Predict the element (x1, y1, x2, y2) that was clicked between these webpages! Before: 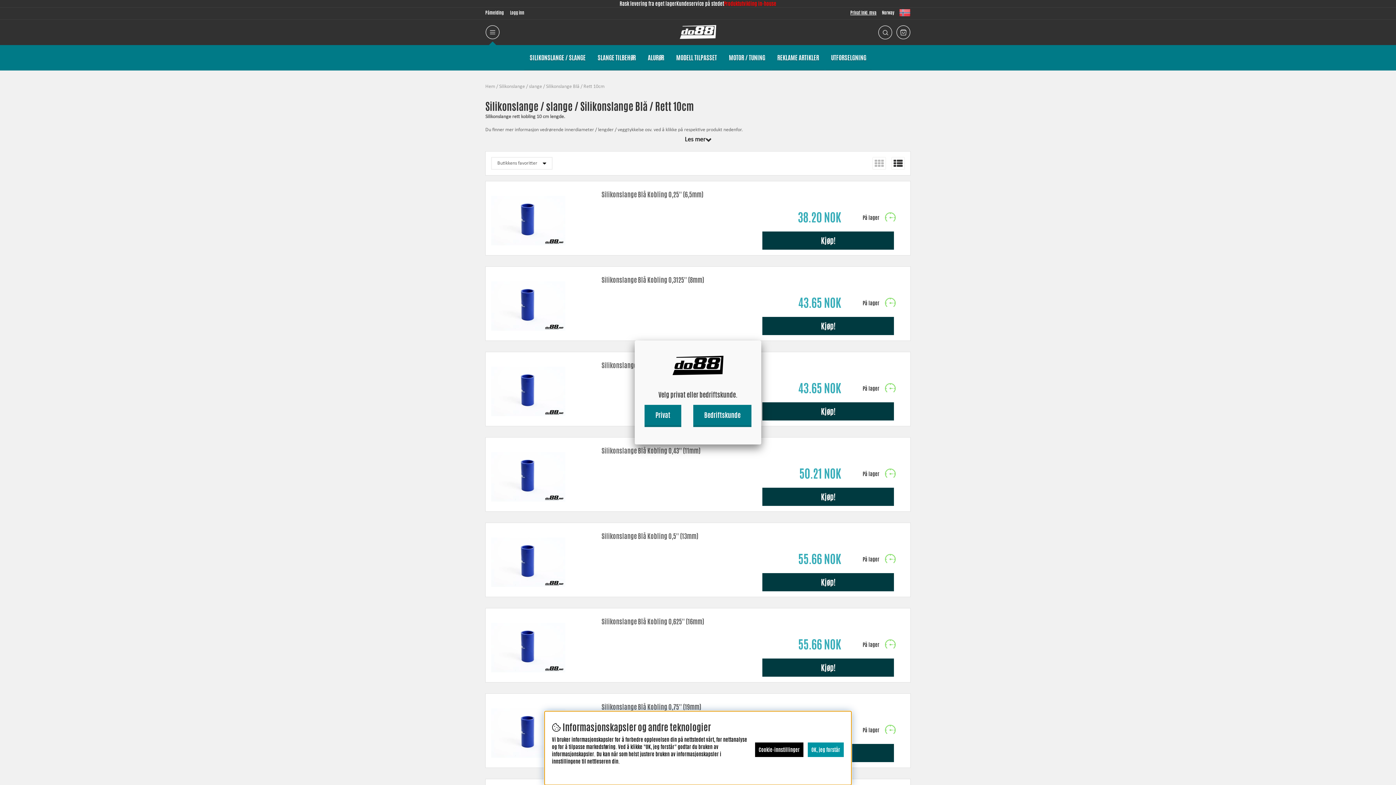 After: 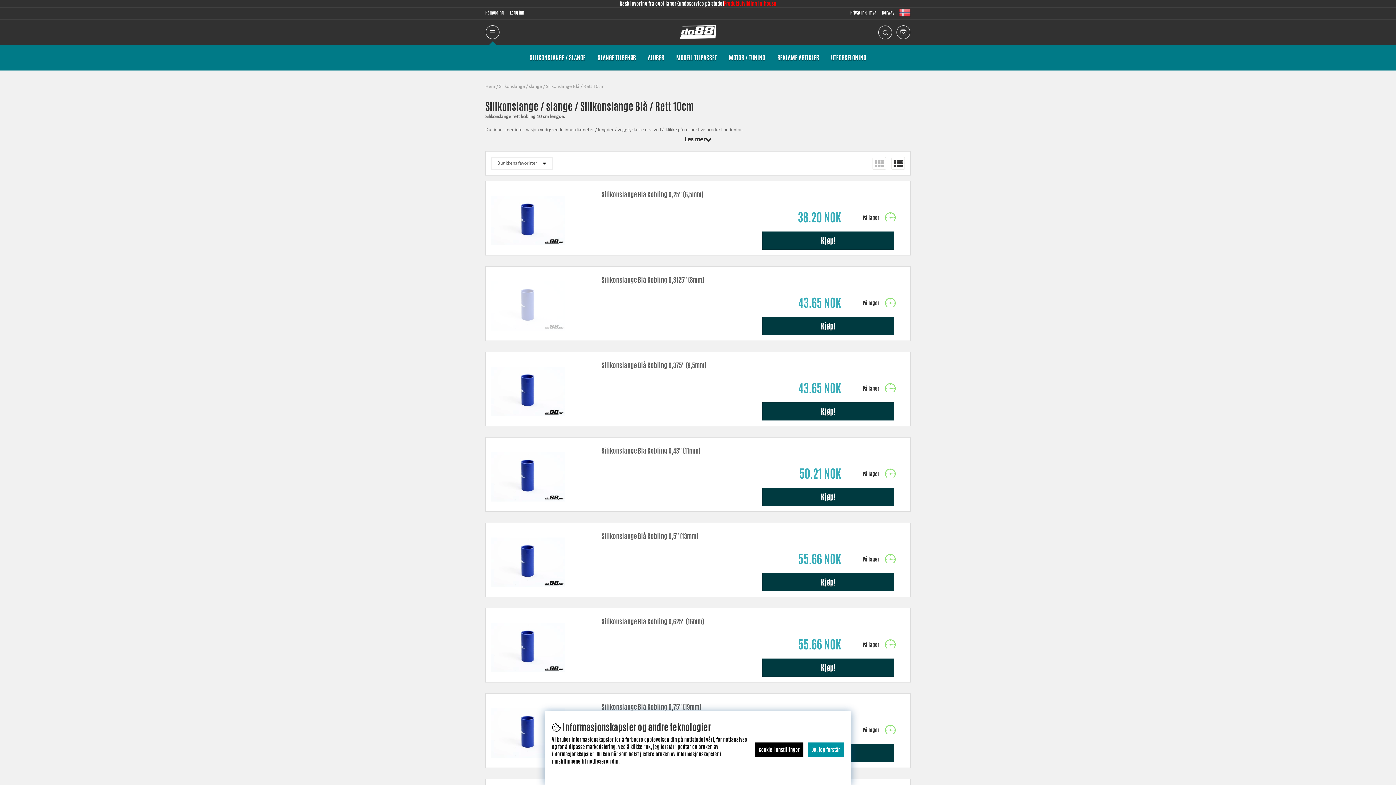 Action: bbox: (754, 334, 768, 347)